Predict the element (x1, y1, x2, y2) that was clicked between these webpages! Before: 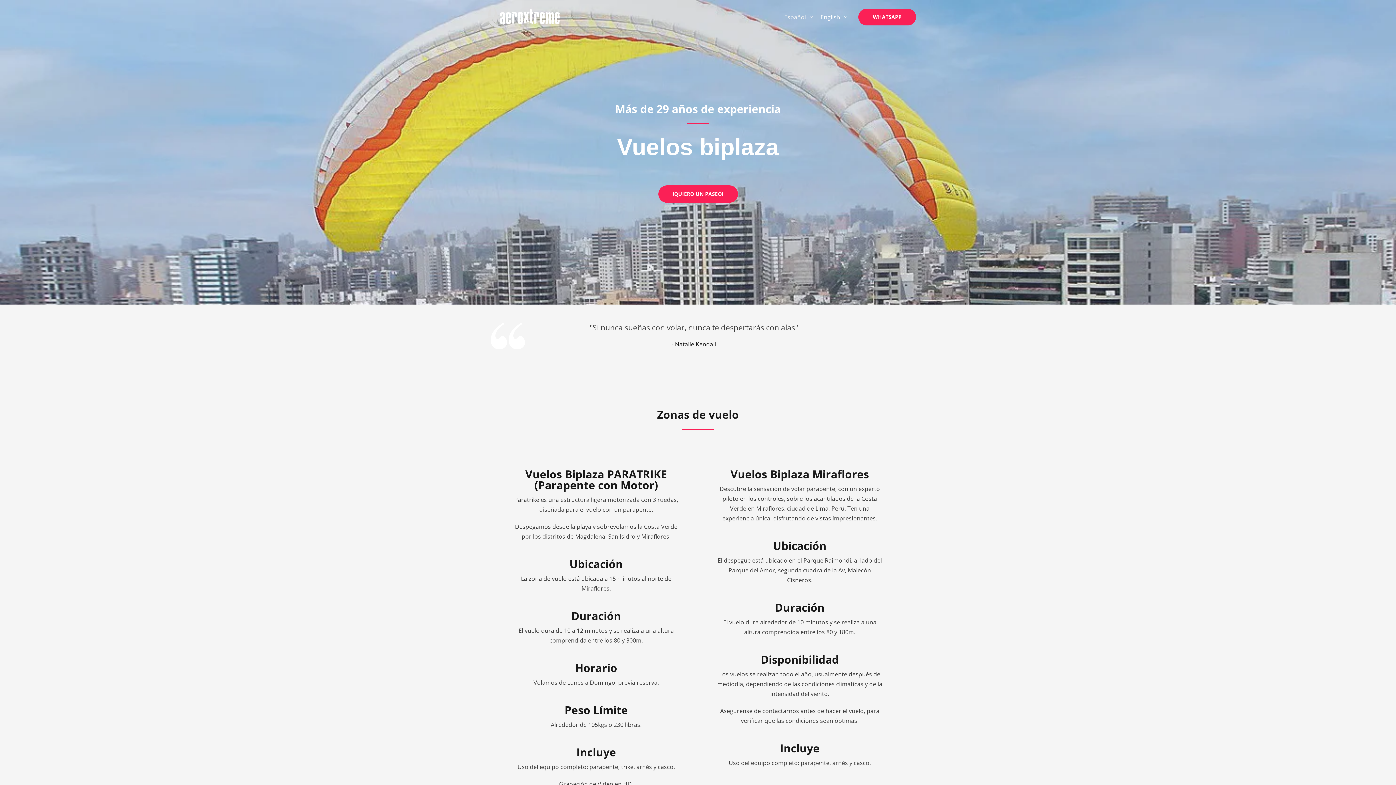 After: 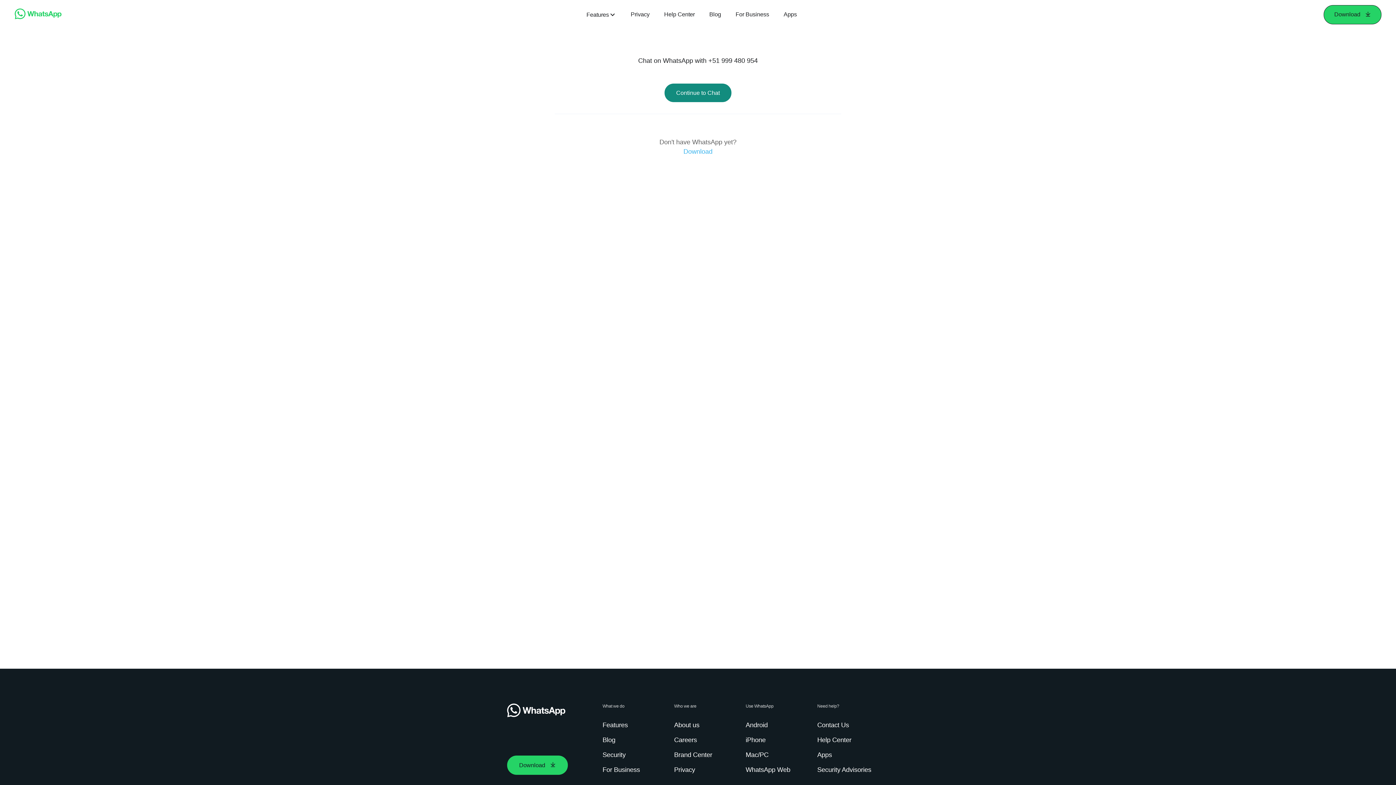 Action: label: !QUIERO UN PASEO! bbox: (658, 185, 738, 202)